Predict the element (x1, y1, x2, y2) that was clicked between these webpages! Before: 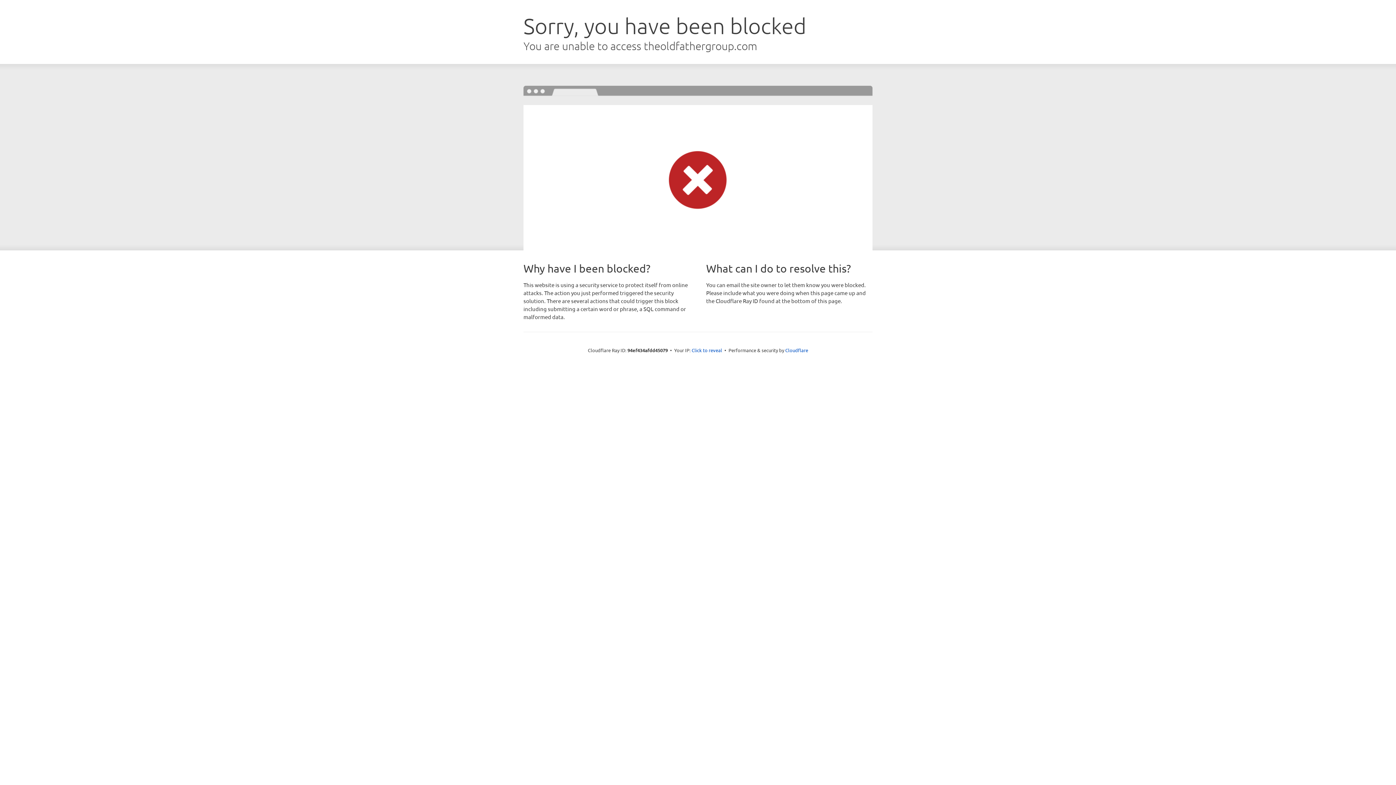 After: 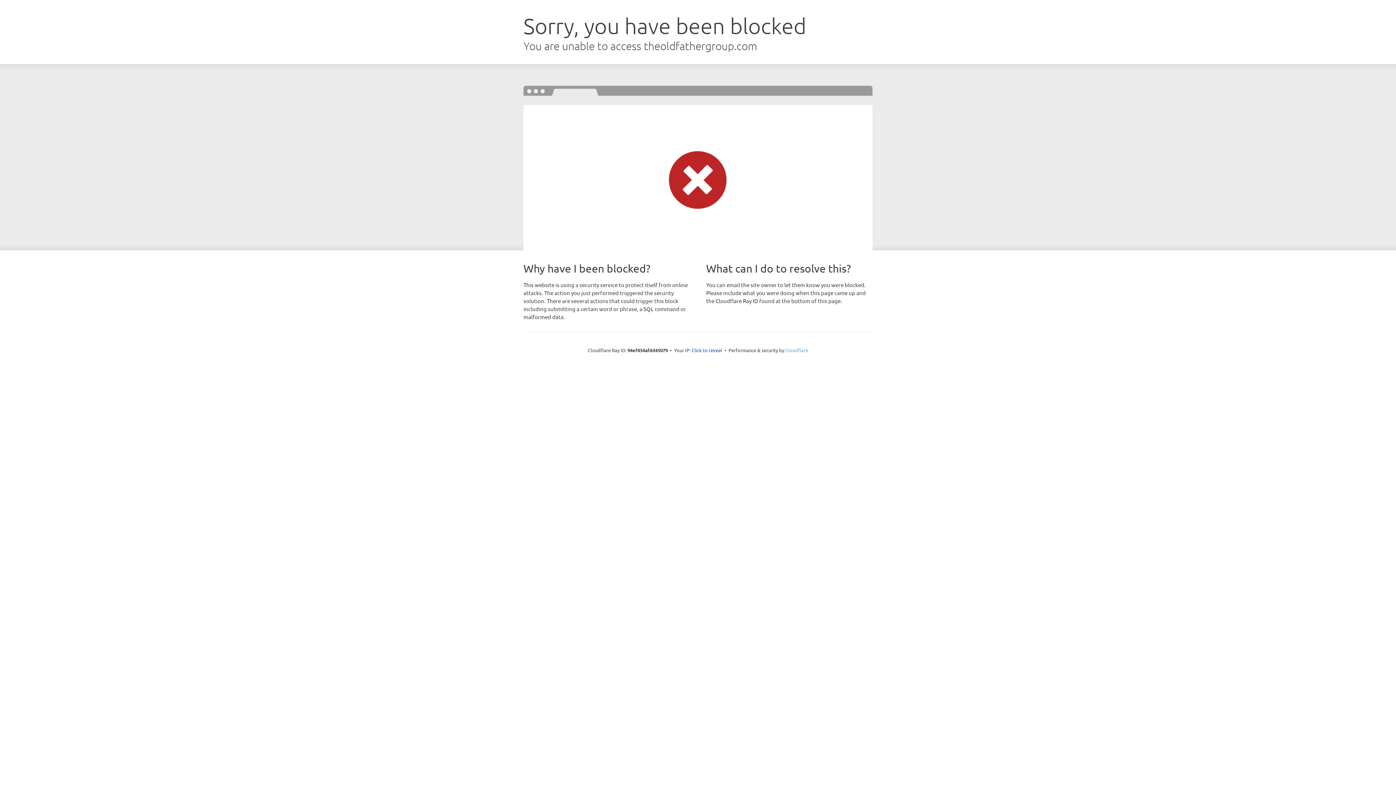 Action: label: Cloudflare bbox: (785, 347, 808, 353)